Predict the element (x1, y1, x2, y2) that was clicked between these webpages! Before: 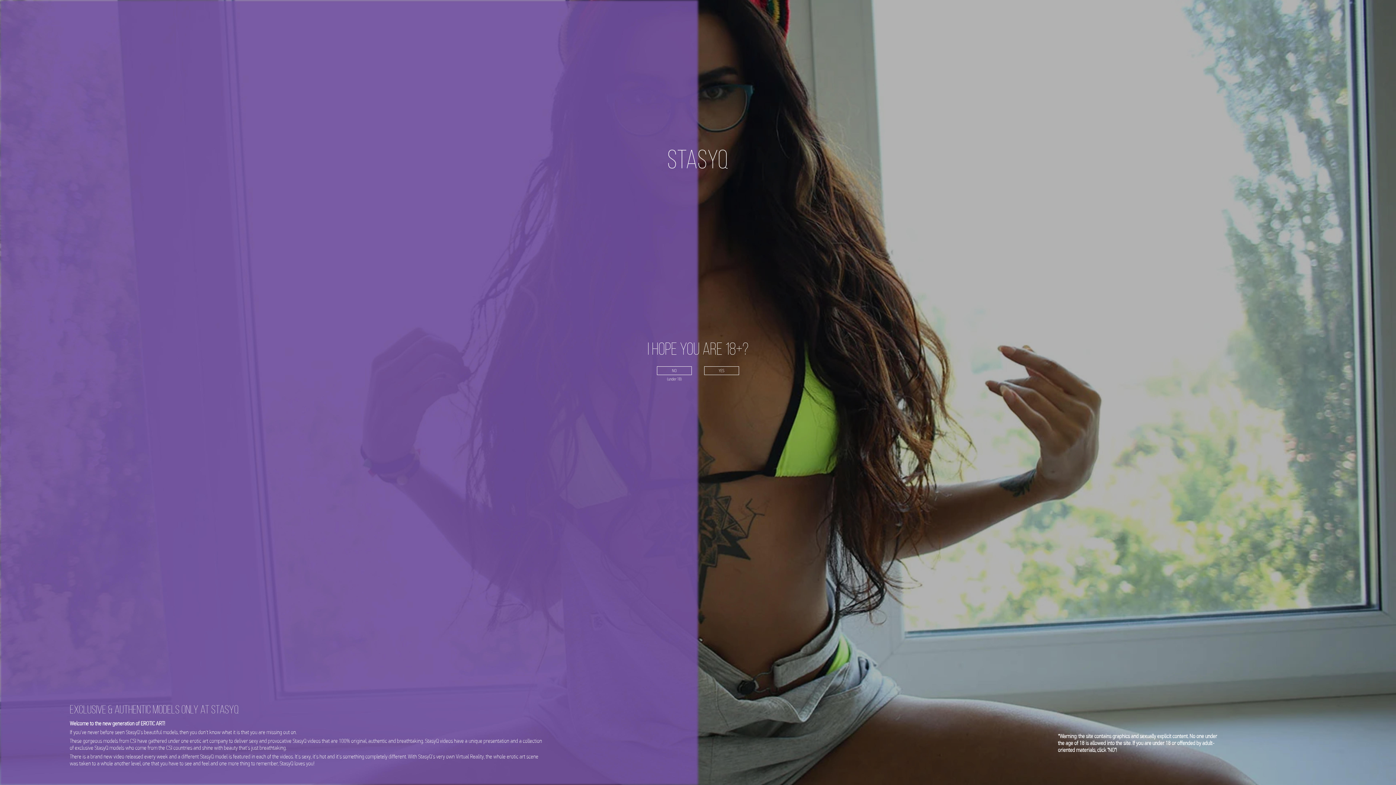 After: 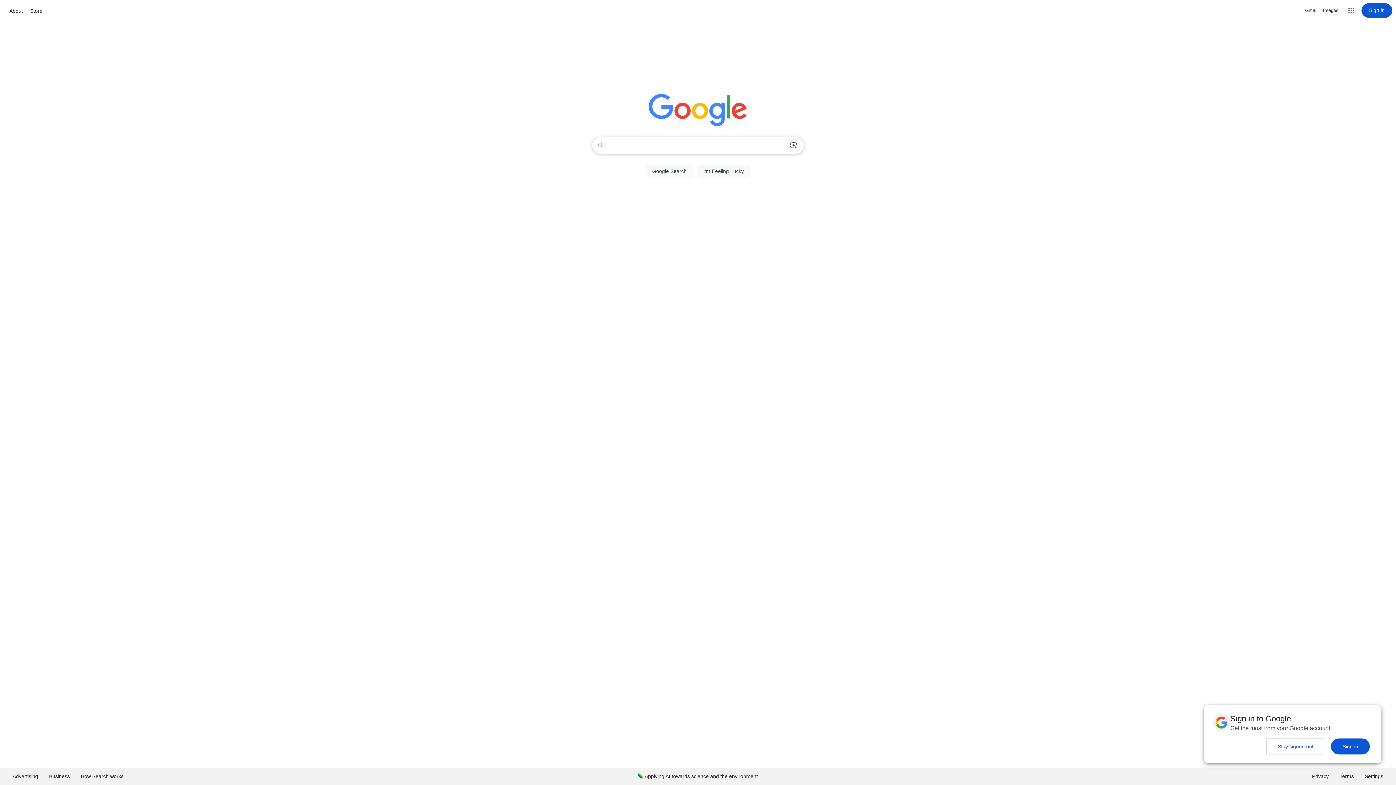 Action: bbox: (657, 366, 692, 375) label: NO
(under 18)